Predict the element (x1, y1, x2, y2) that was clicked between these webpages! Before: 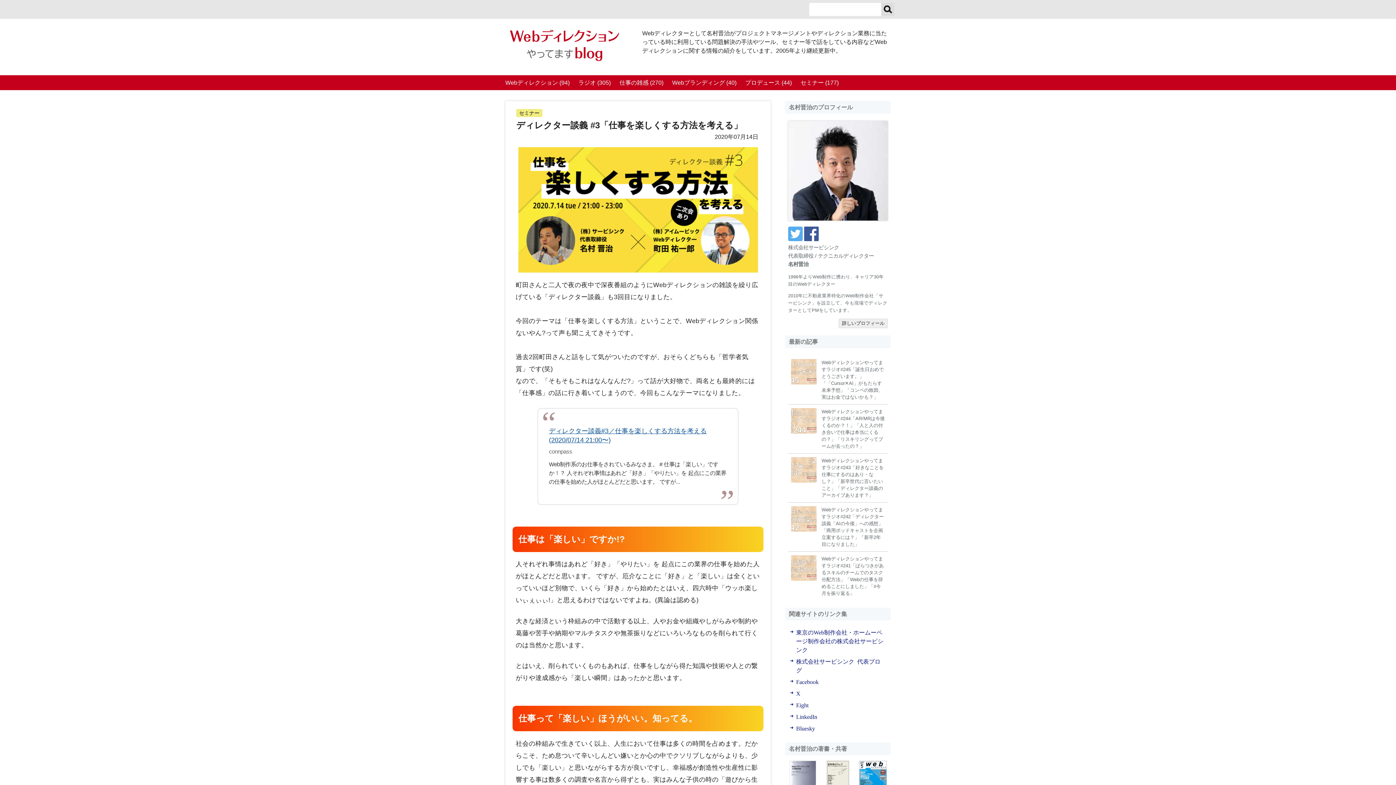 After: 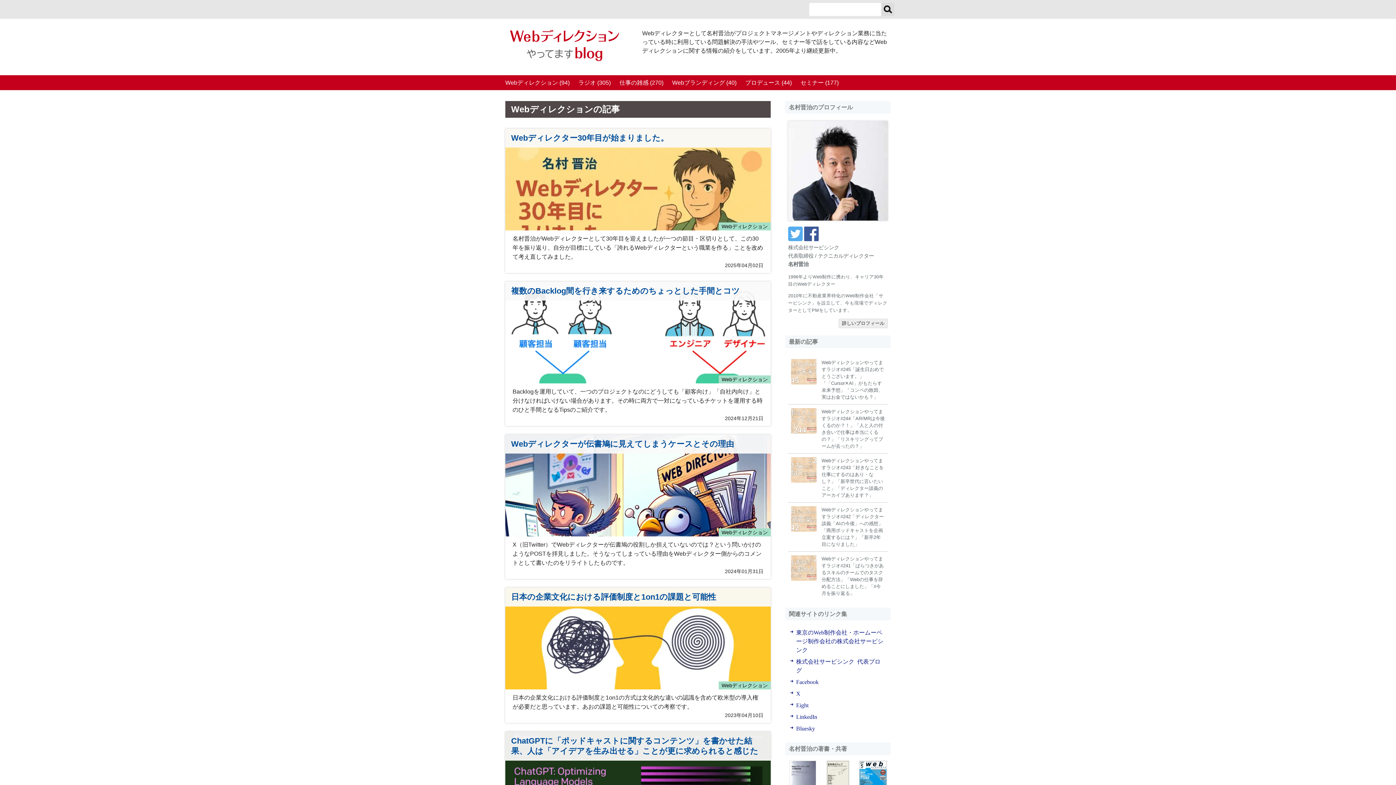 Action: bbox: (501, 75, 573, 90) label: Webディレクション (94)